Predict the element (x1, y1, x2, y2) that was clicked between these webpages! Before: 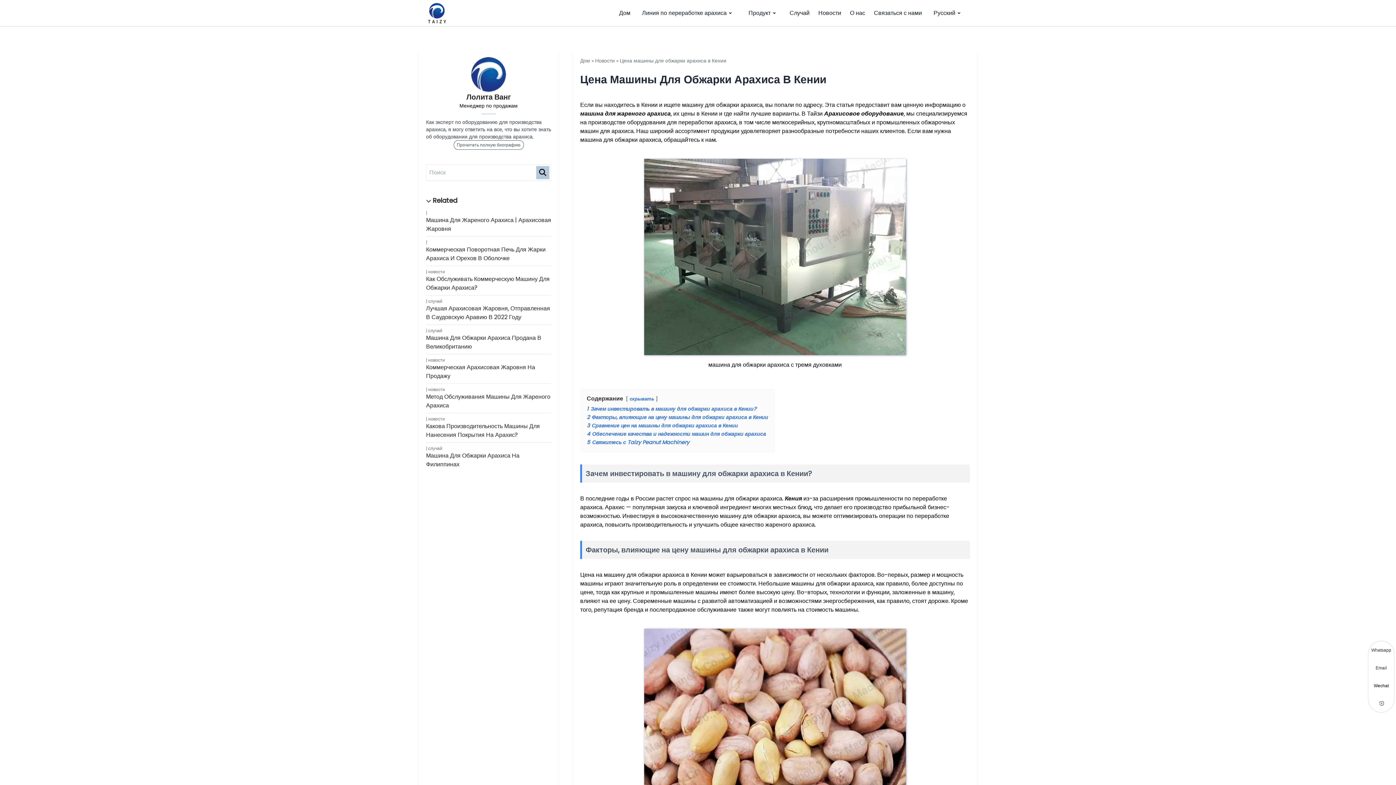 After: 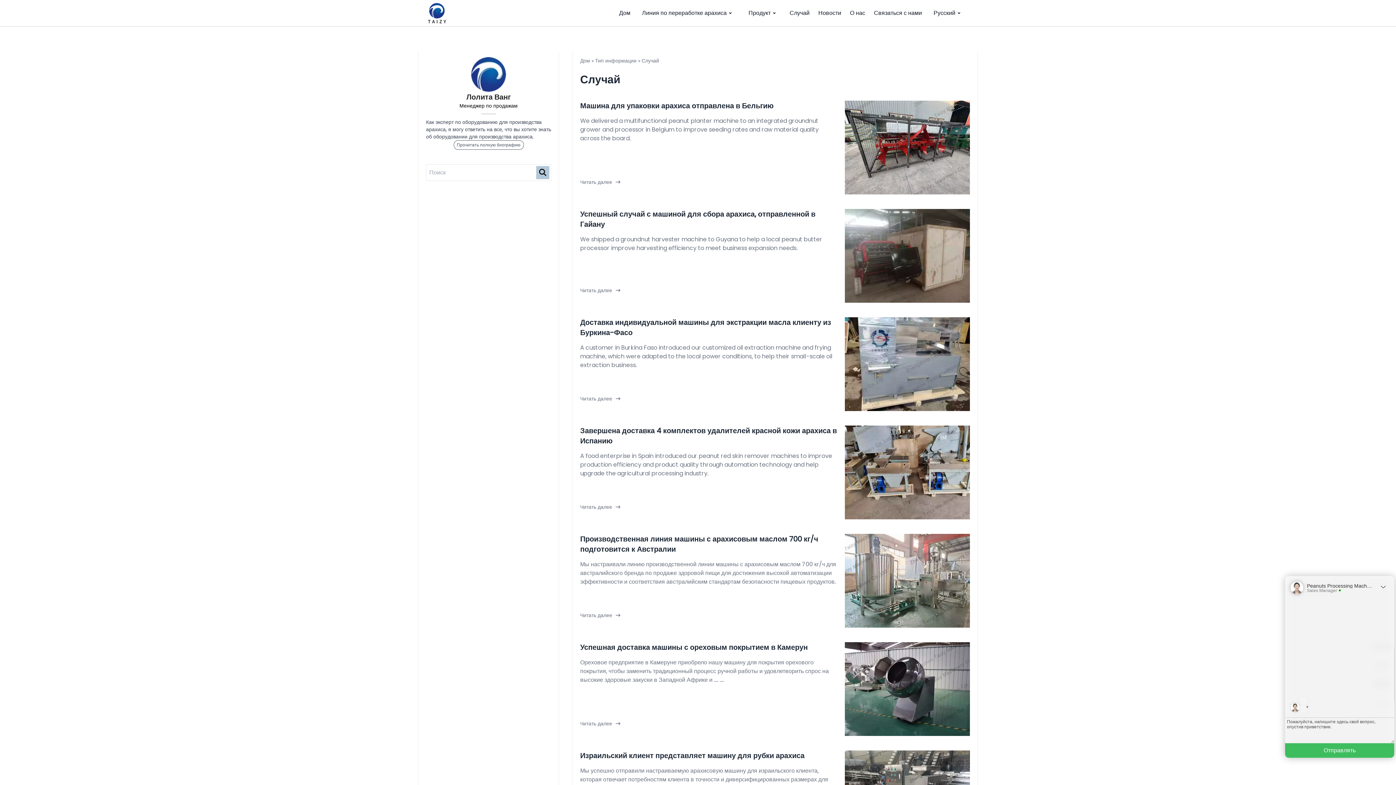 Action: bbox: (785, 0, 814, 26) label: Случай